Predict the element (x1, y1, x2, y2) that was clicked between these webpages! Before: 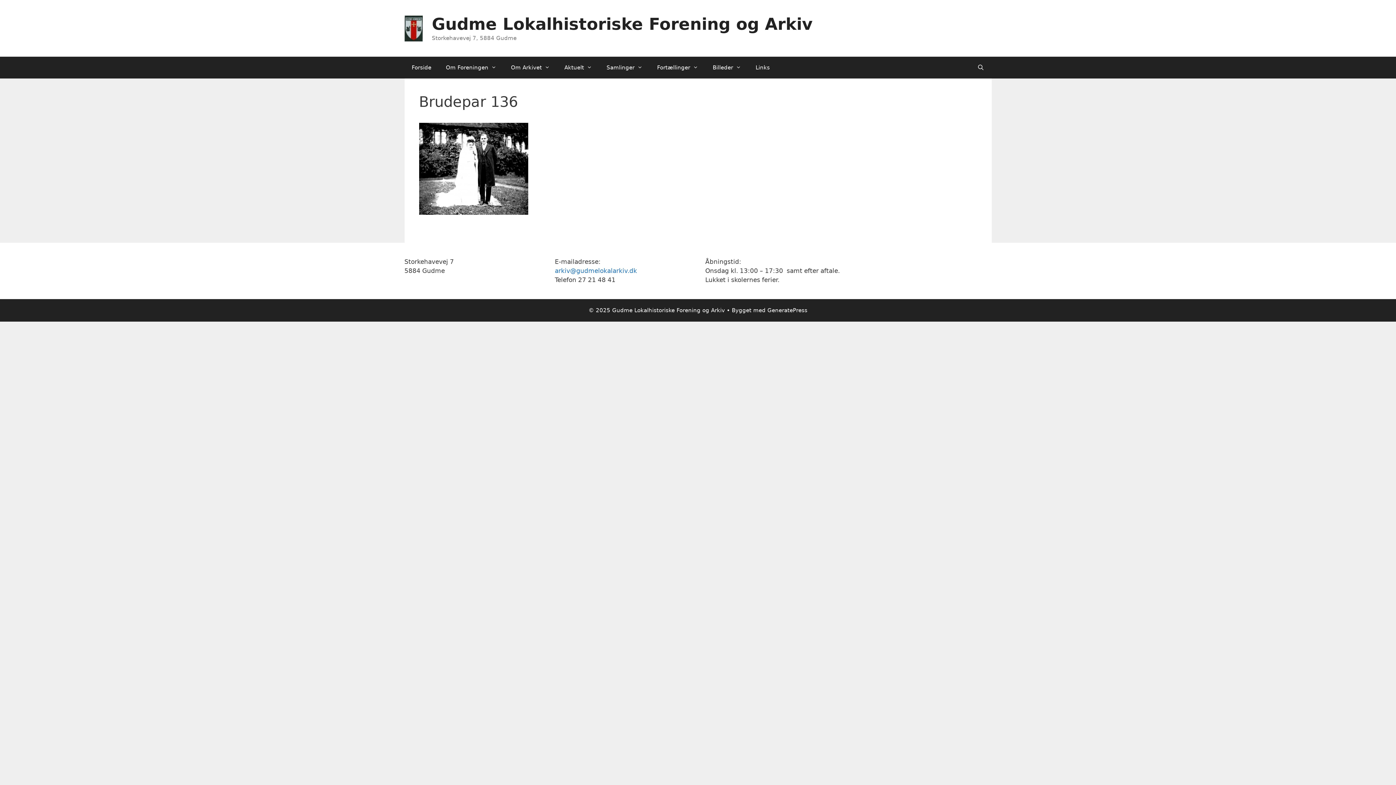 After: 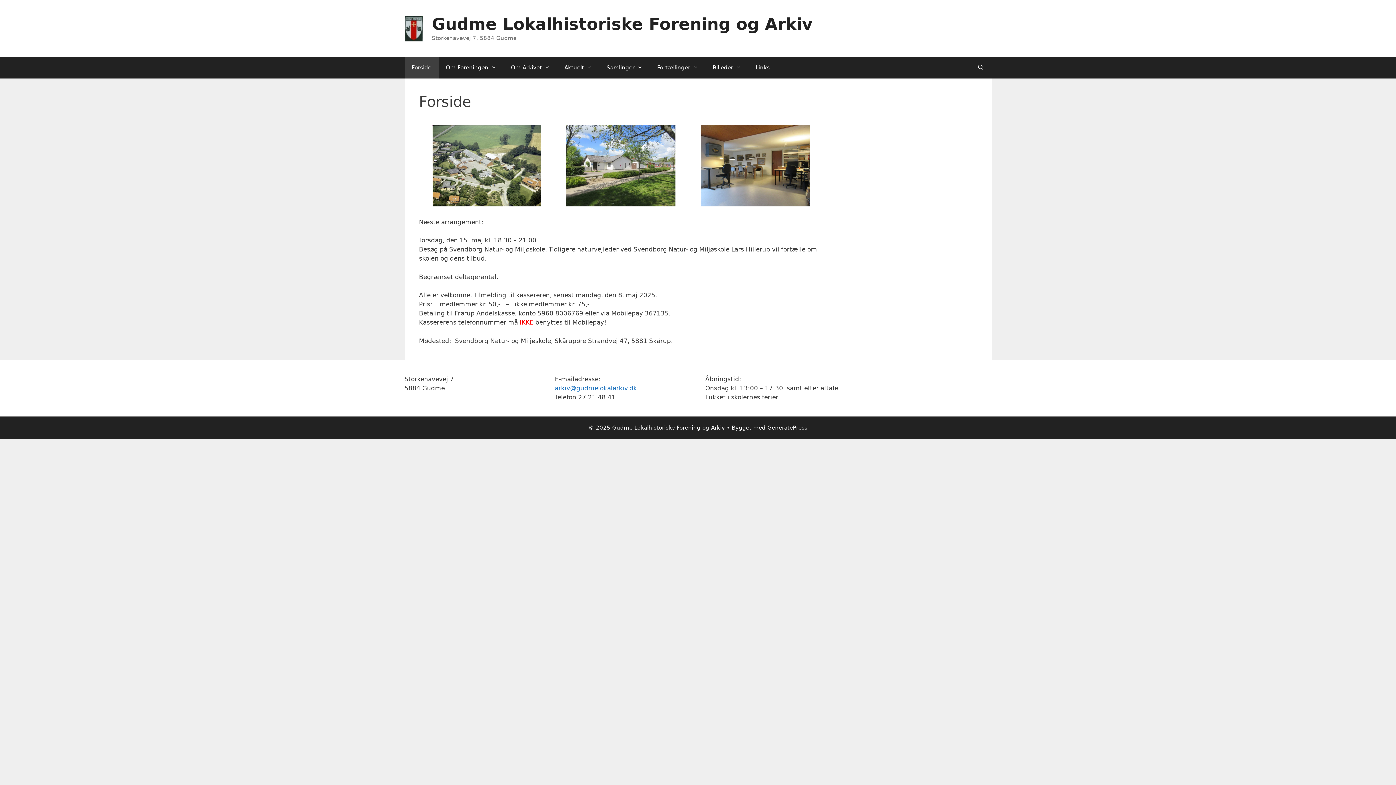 Action: label: Gudme Lokalhistoriske Forening og Arkiv bbox: (432, 14, 812, 33)